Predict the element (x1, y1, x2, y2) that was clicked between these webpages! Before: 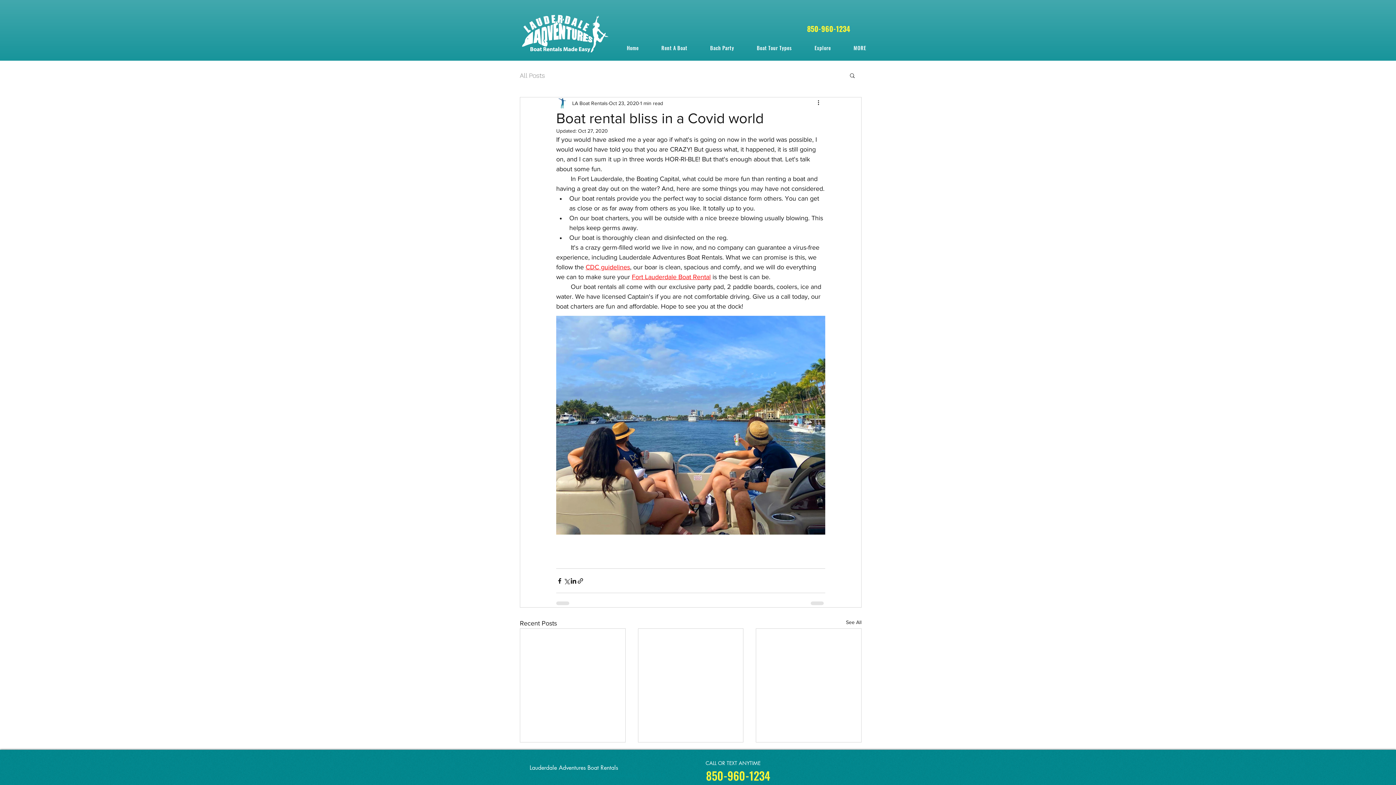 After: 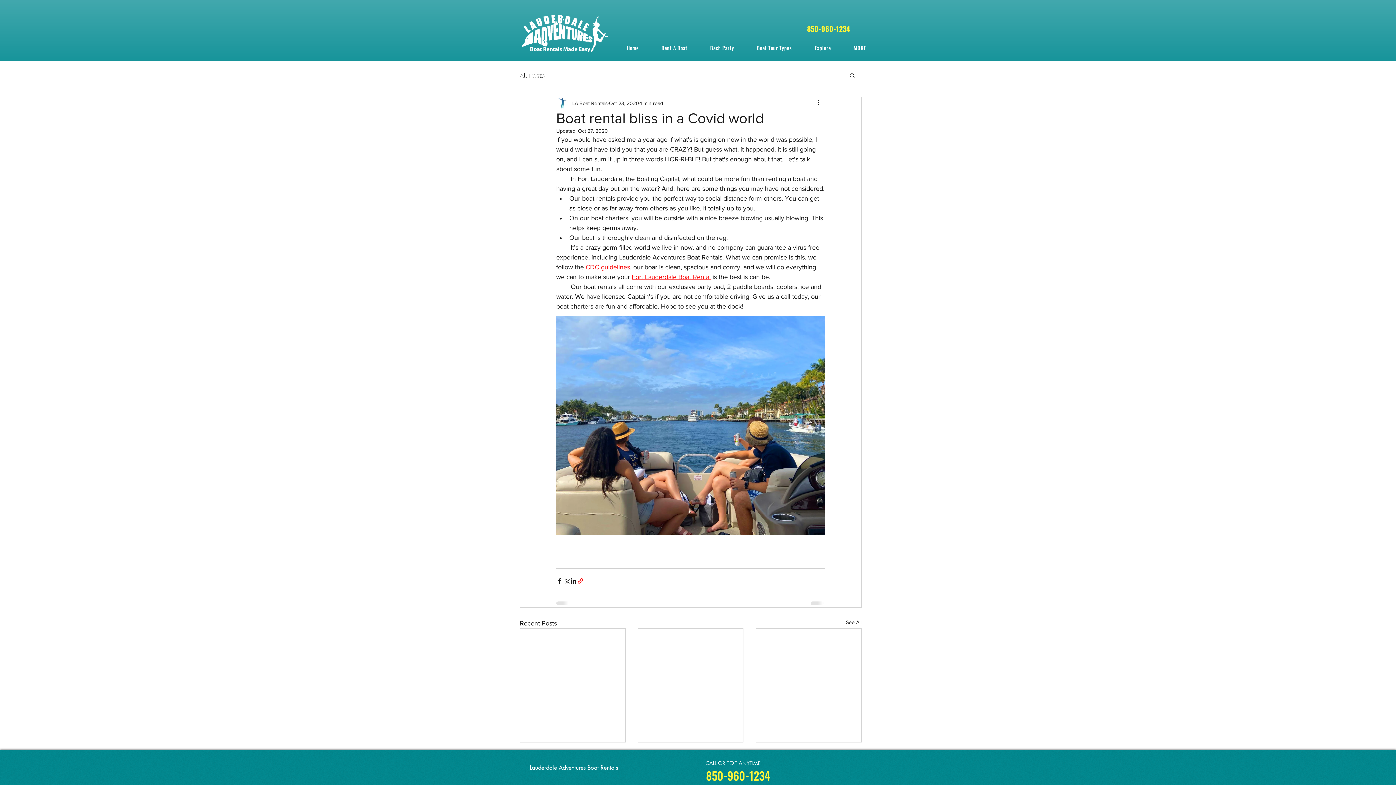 Action: bbox: (577, 577, 584, 584) label: Share via link